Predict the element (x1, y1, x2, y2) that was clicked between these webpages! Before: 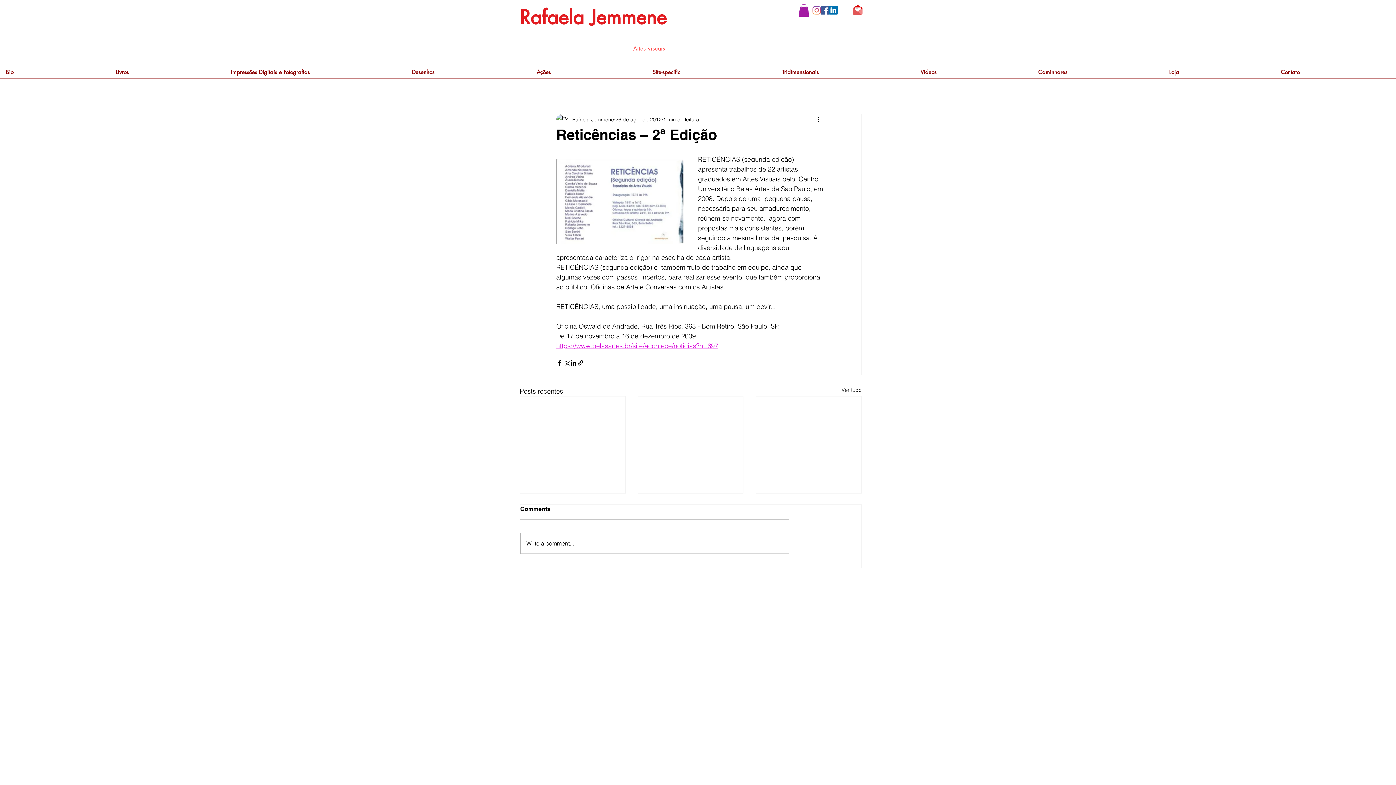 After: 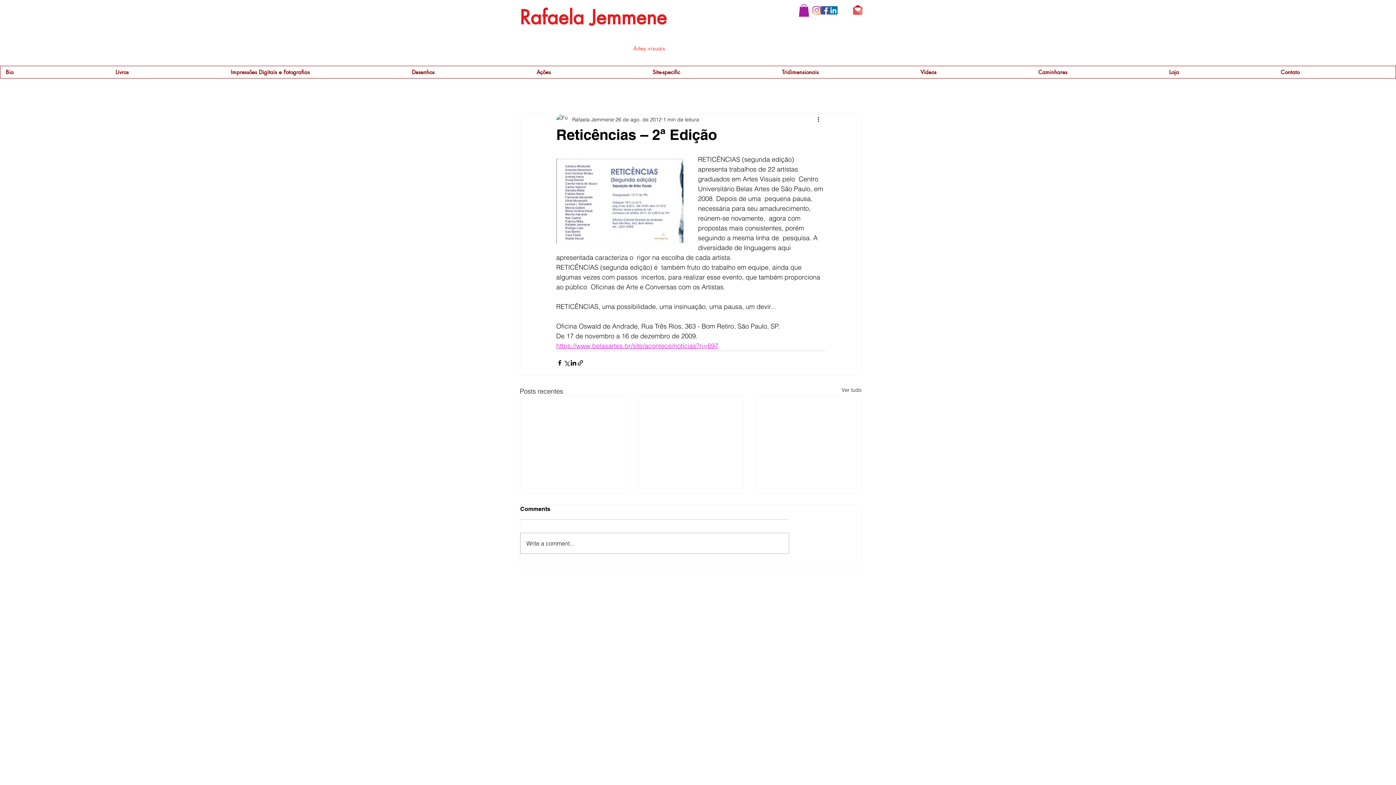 Action: label: Instagram bbox: (812, 6, 821, 14)